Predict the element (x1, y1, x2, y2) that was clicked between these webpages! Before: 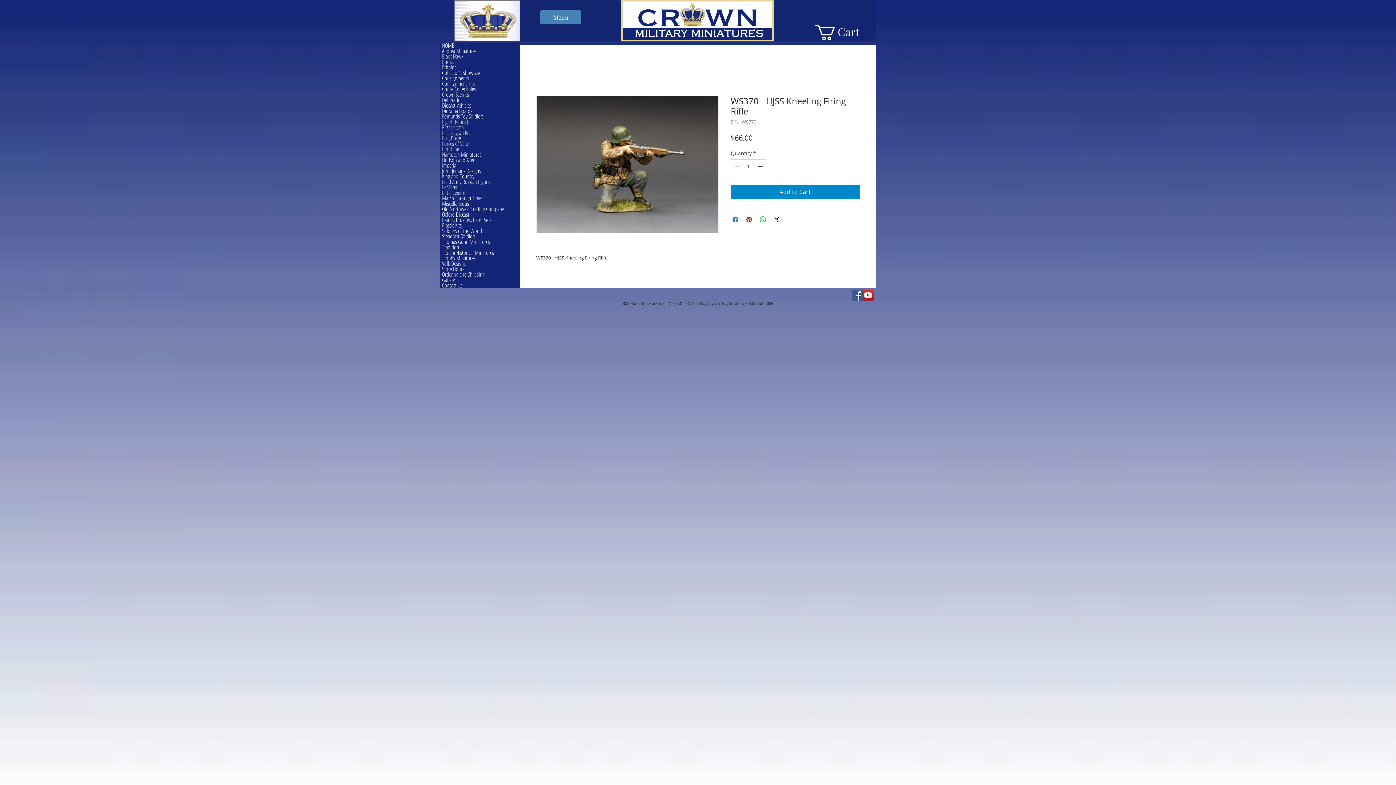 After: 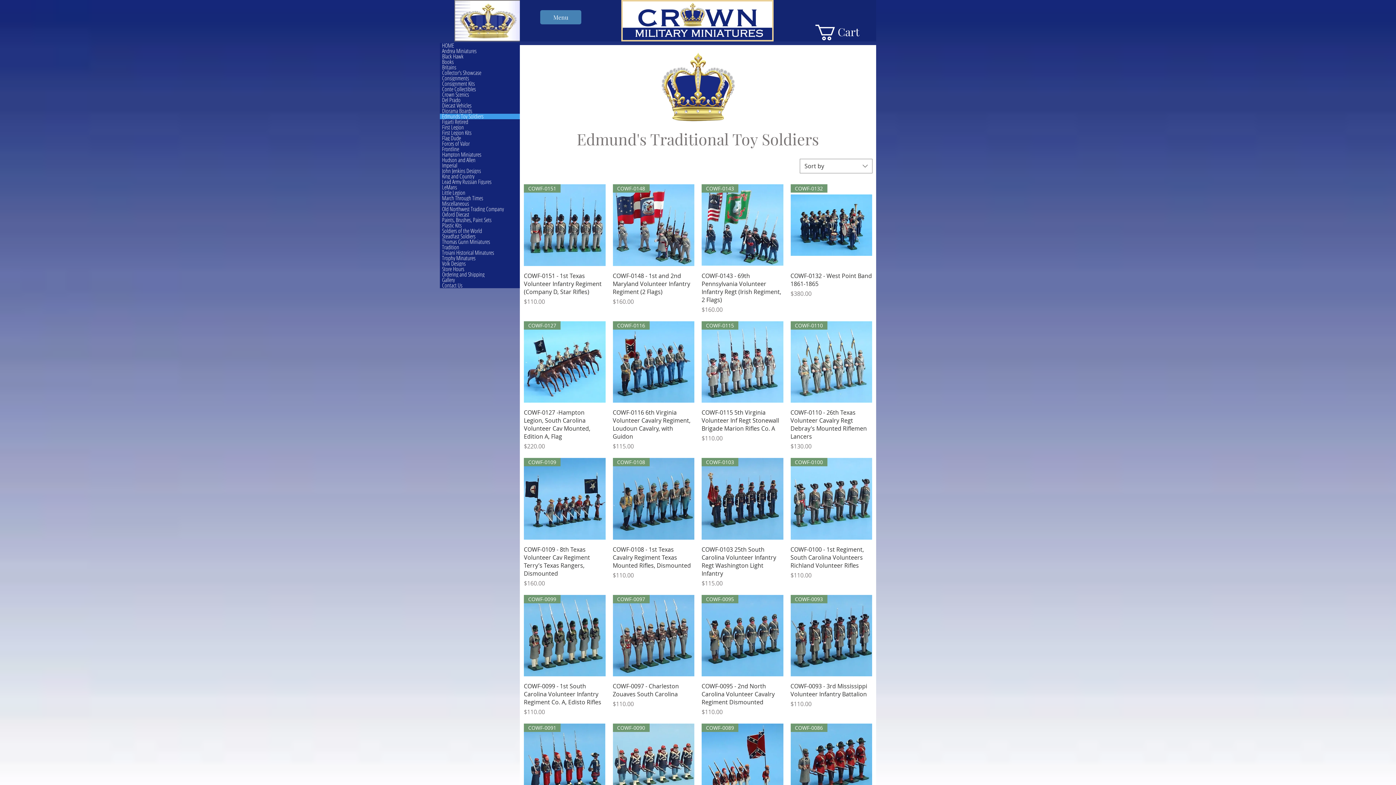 Action: bbox: (440, 113, 520, 119) label: Edmunds Toy Soldiers